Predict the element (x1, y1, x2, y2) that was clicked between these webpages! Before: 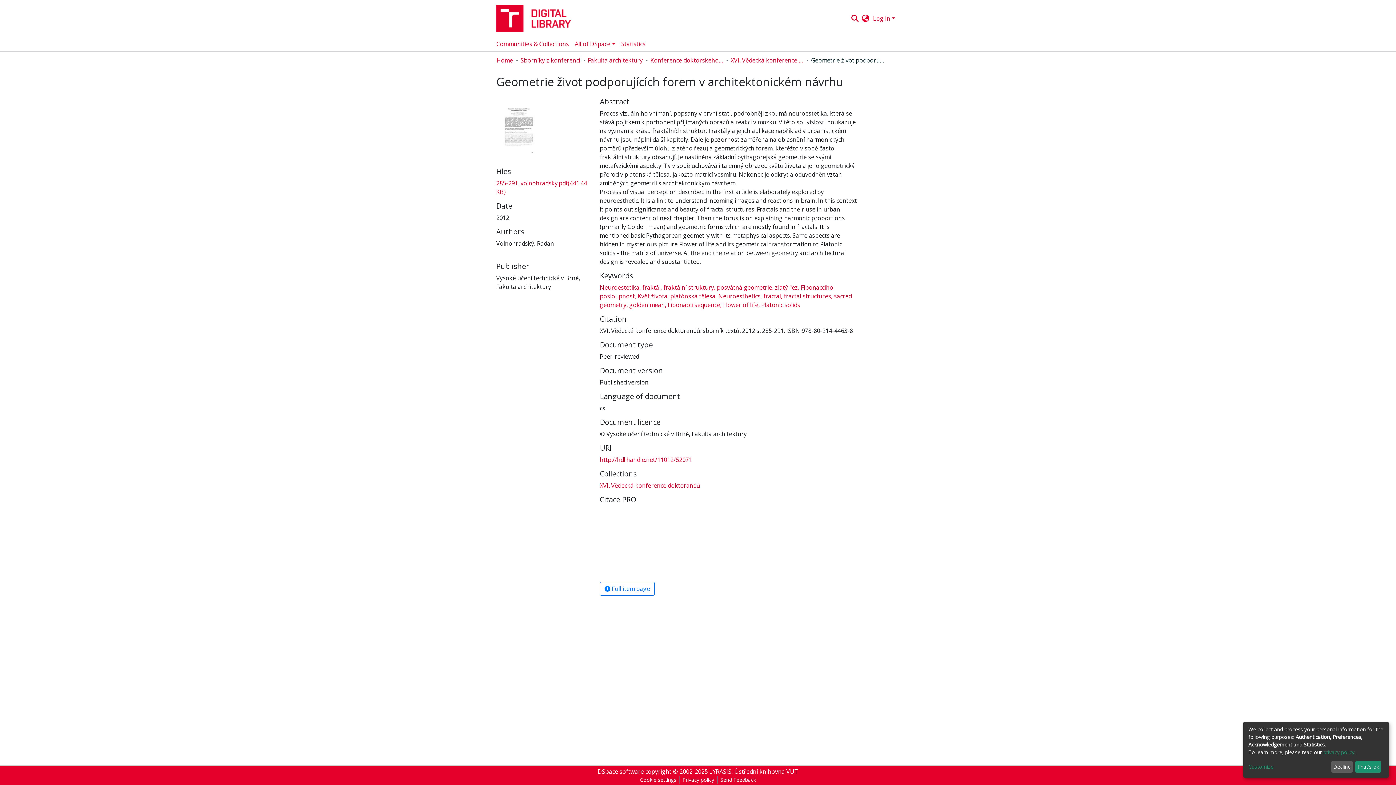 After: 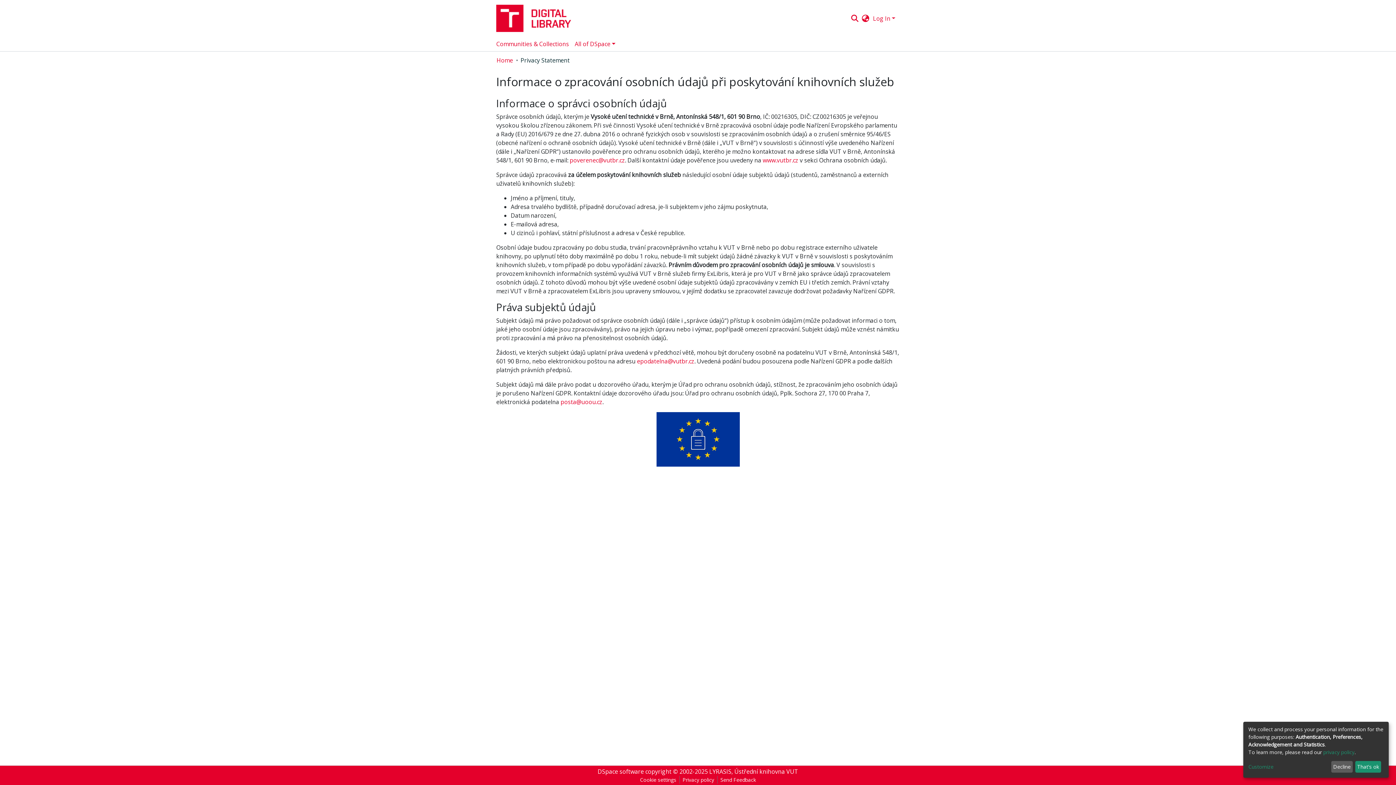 Action: bbox: (1323, 749, 1354, 755) label: privacy policy